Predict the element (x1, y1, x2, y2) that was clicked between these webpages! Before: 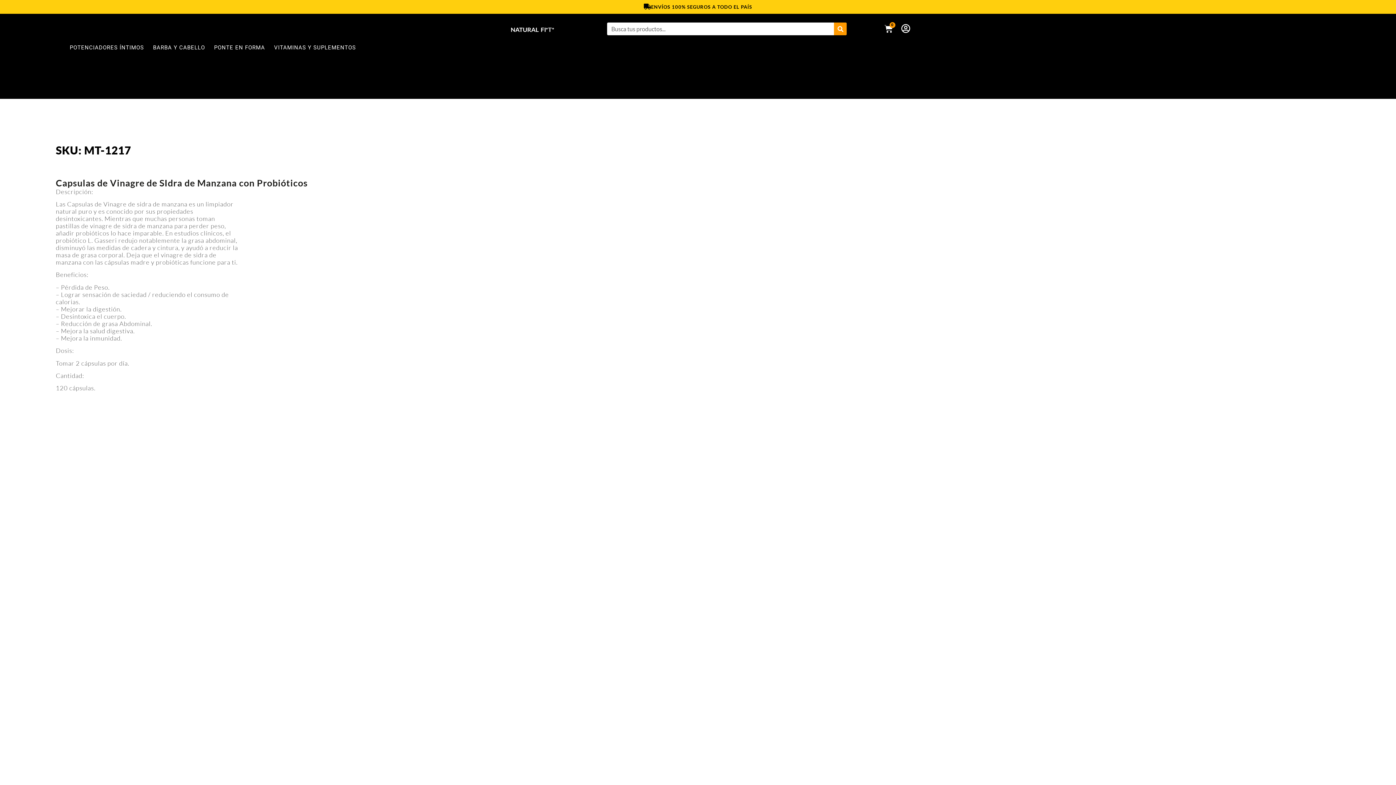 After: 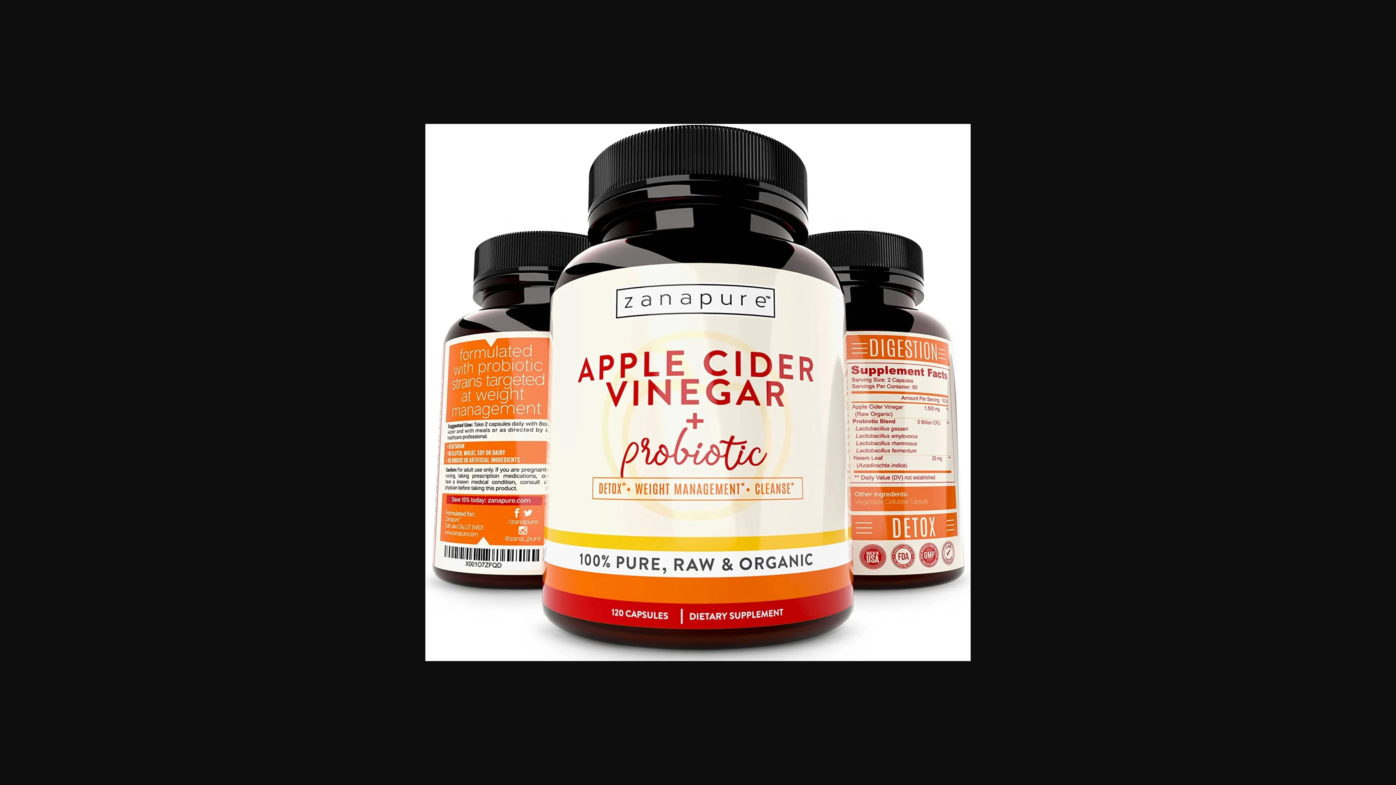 Action: bbox: (698, 140, 1340, 773)